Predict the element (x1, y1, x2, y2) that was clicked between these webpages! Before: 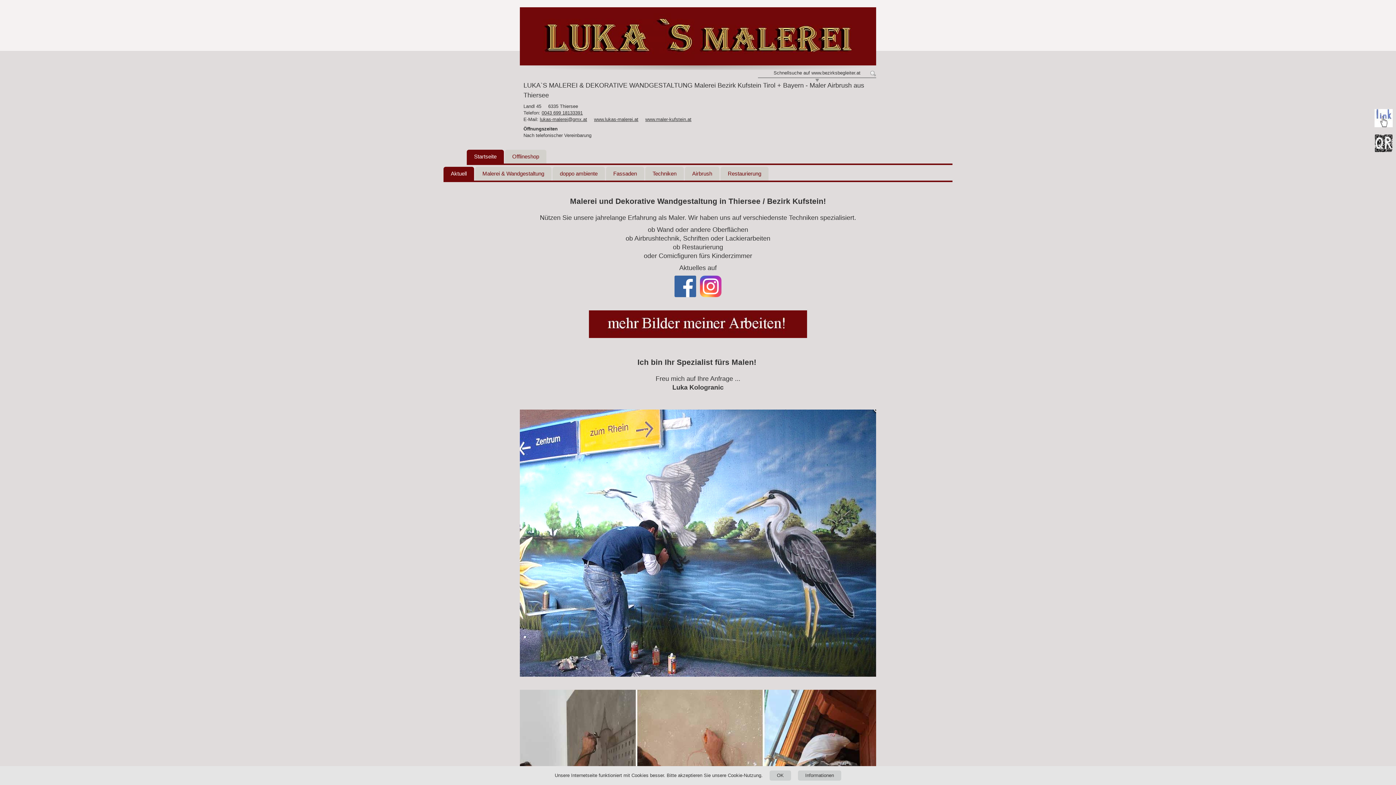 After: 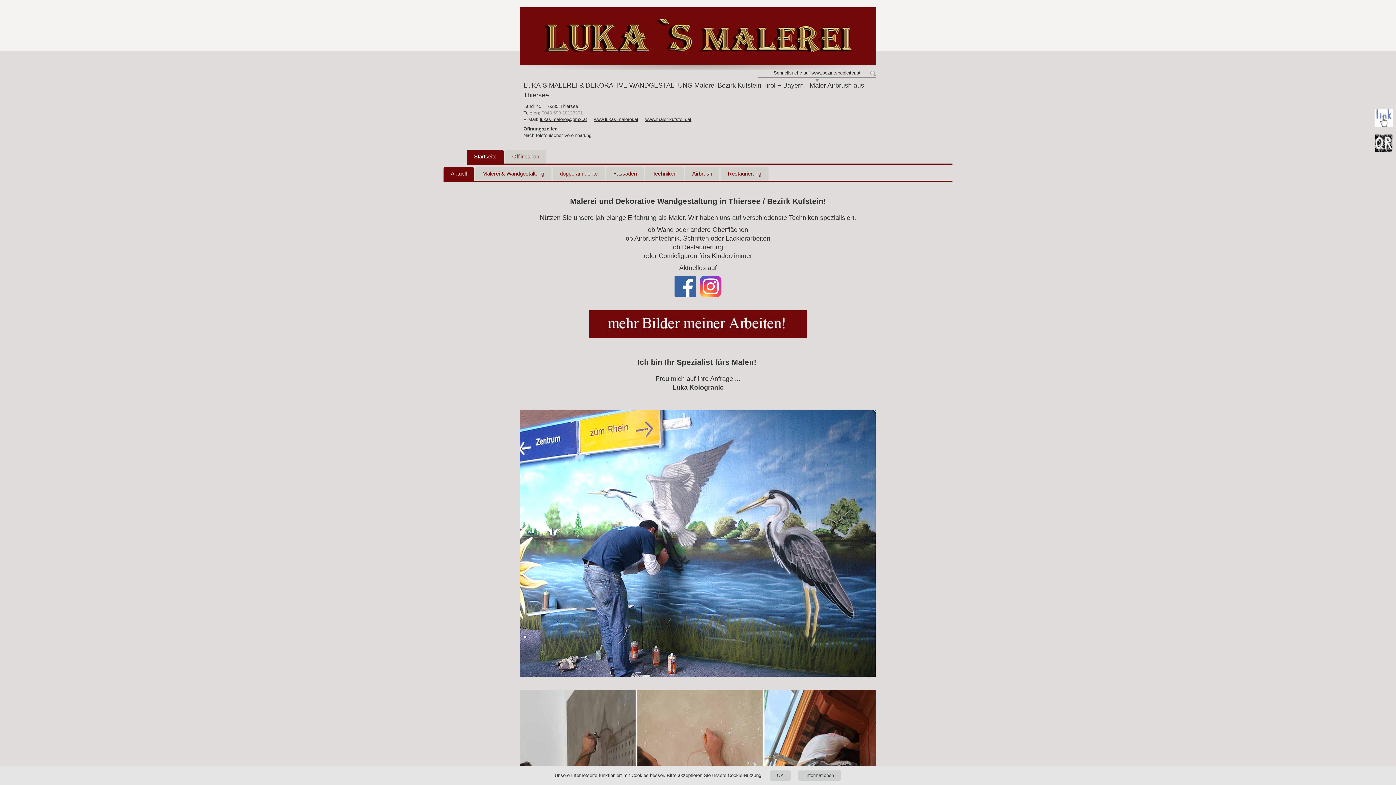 Action: label: 0043 699 18133391 bbox: (541, 110, 582, 115)